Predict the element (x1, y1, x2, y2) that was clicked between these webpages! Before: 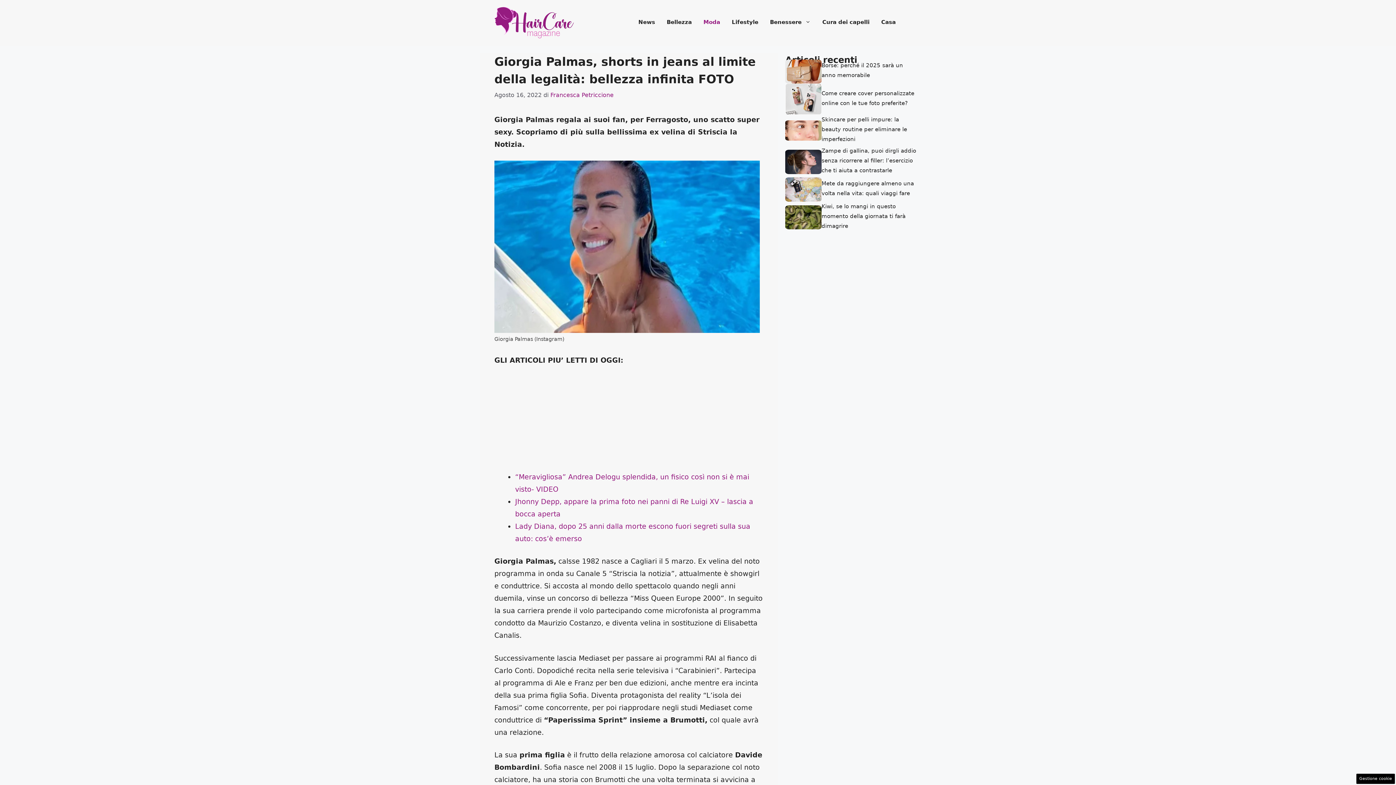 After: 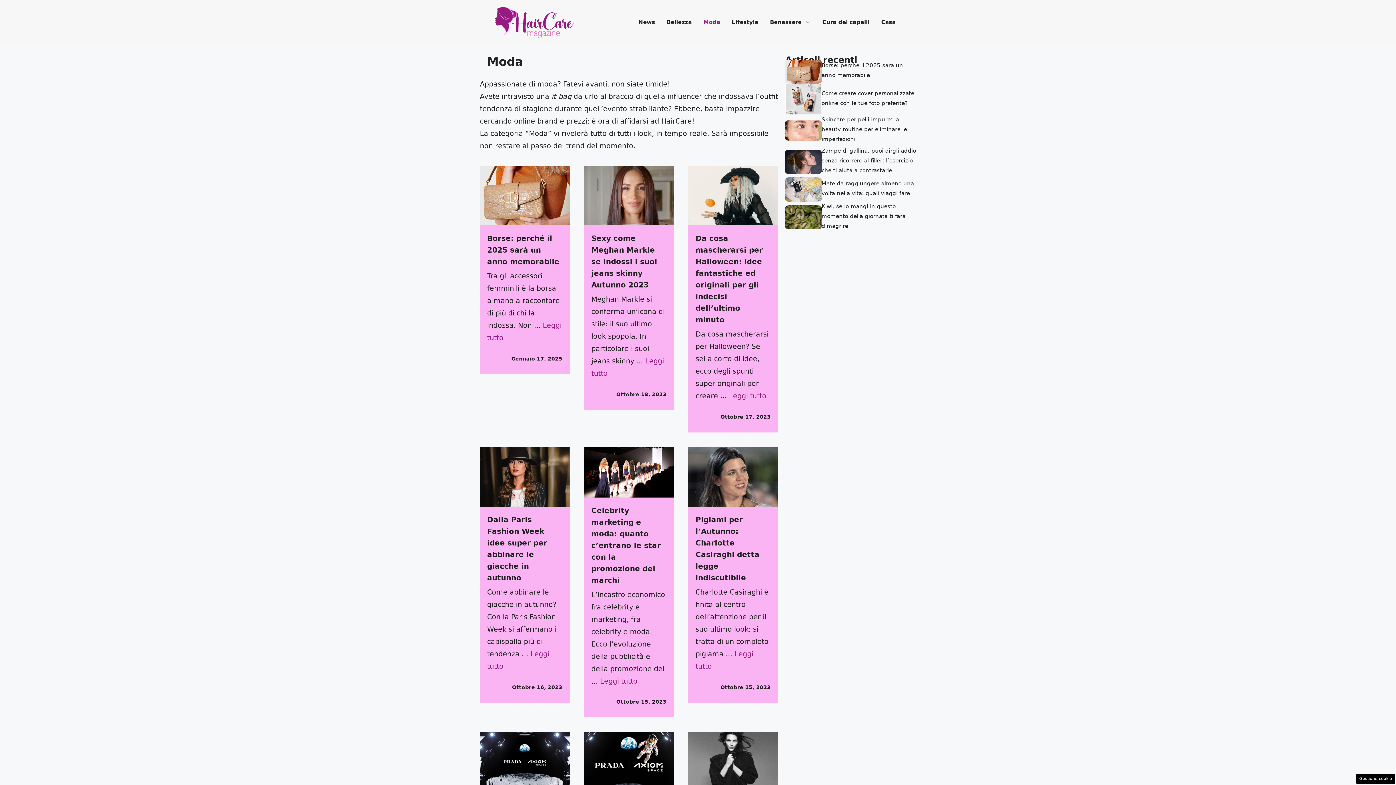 Action: bbox: (697, 11, 726, 33) label: Moda